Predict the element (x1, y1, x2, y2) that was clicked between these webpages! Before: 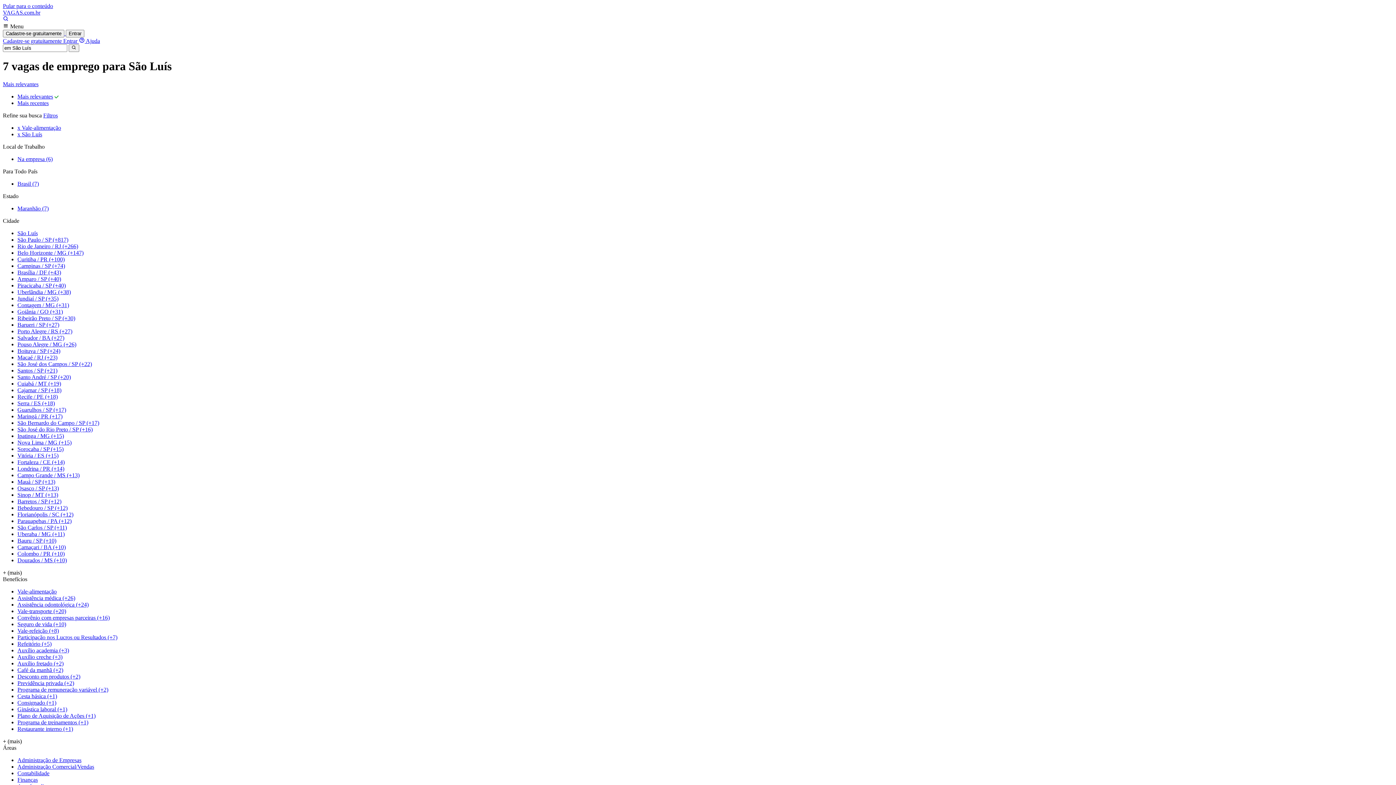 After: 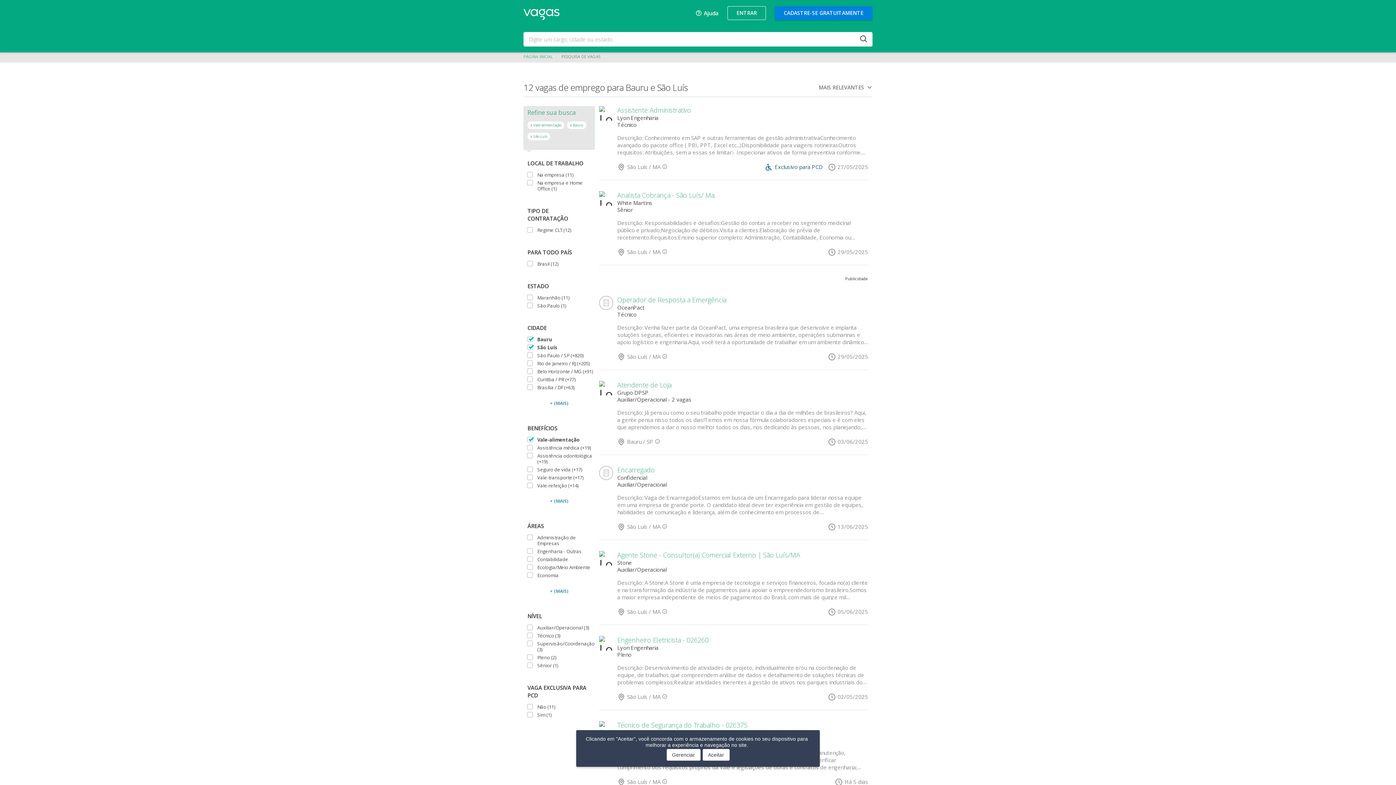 Action: label: Bauru / SP (+10) bbox: (17, 537, 56, 543)